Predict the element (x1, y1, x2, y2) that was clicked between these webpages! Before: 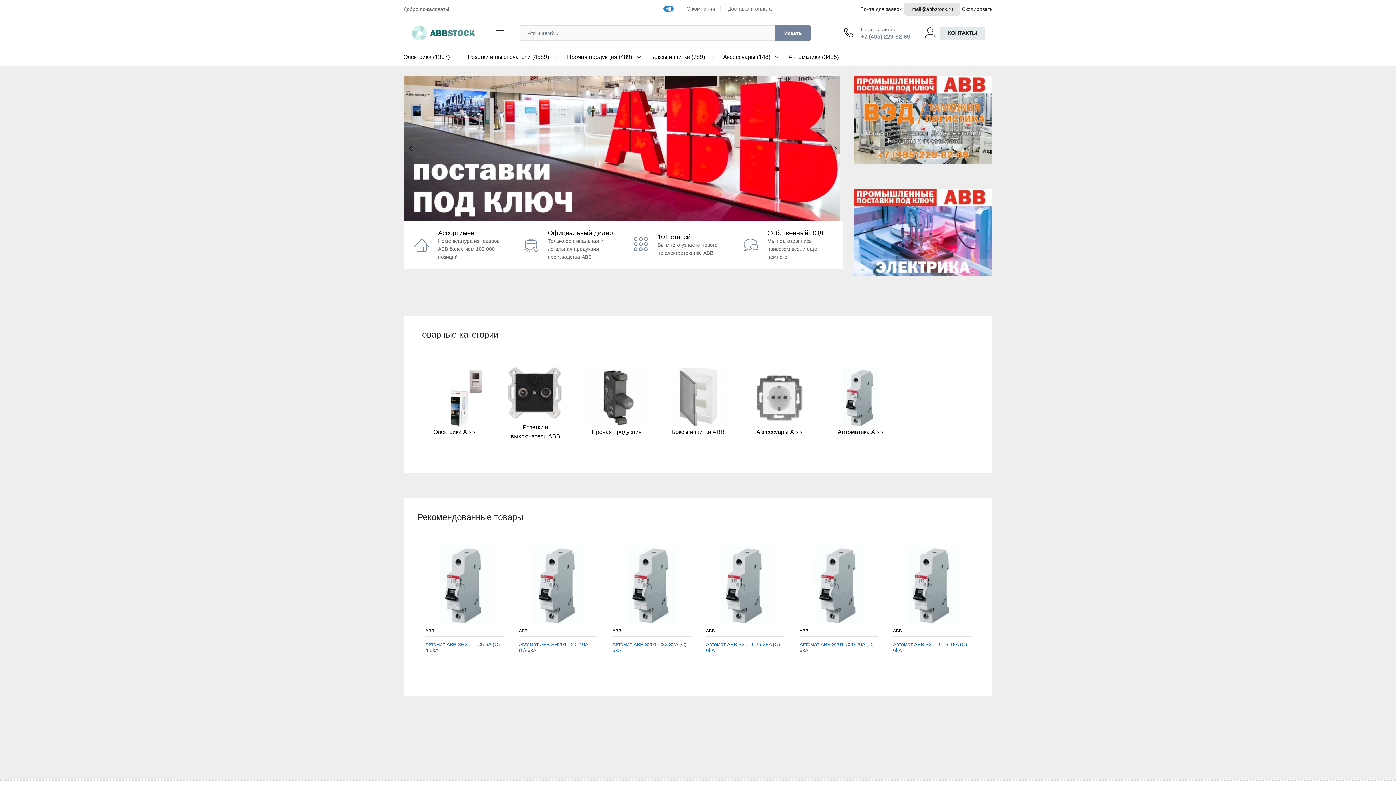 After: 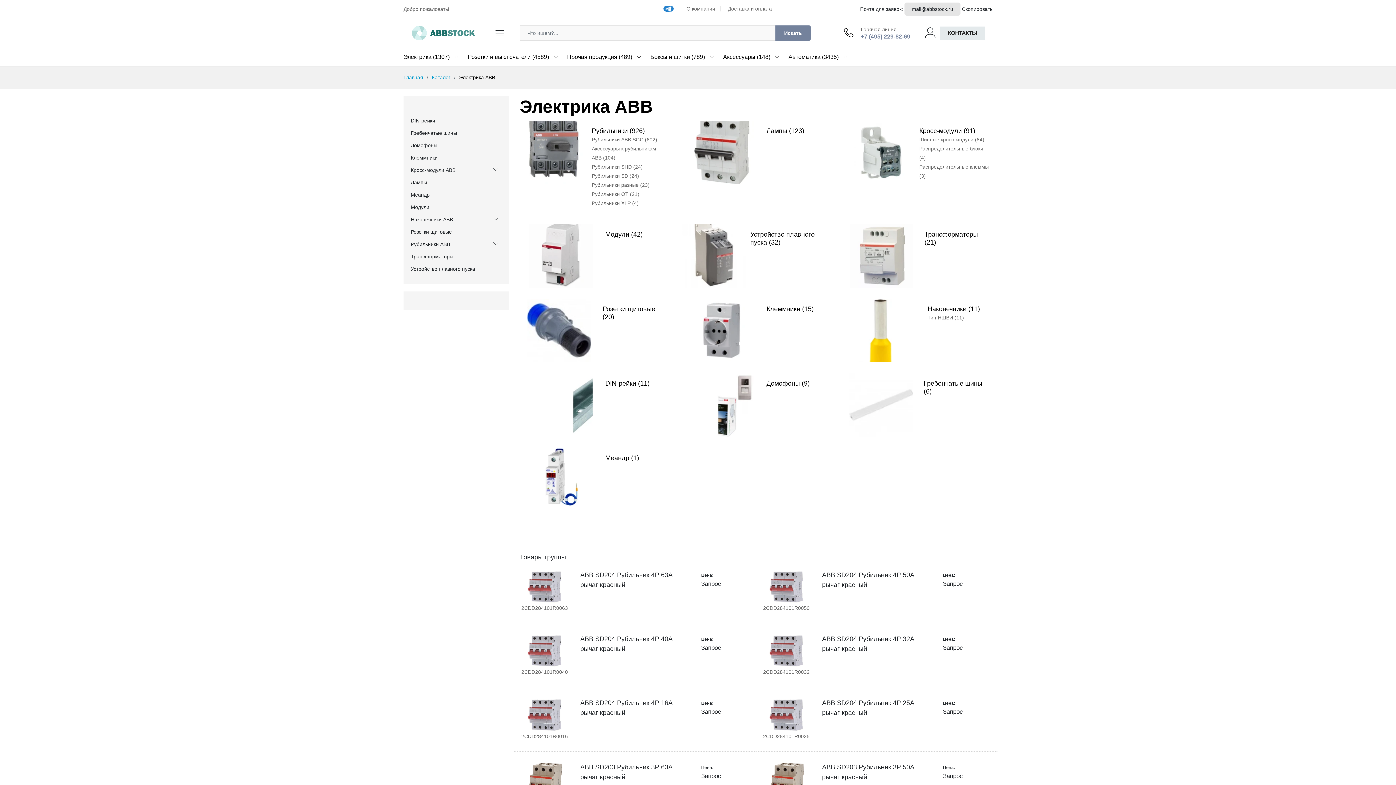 Action: bbox: (403, 48, 458, 66) label: Электрика (1307)